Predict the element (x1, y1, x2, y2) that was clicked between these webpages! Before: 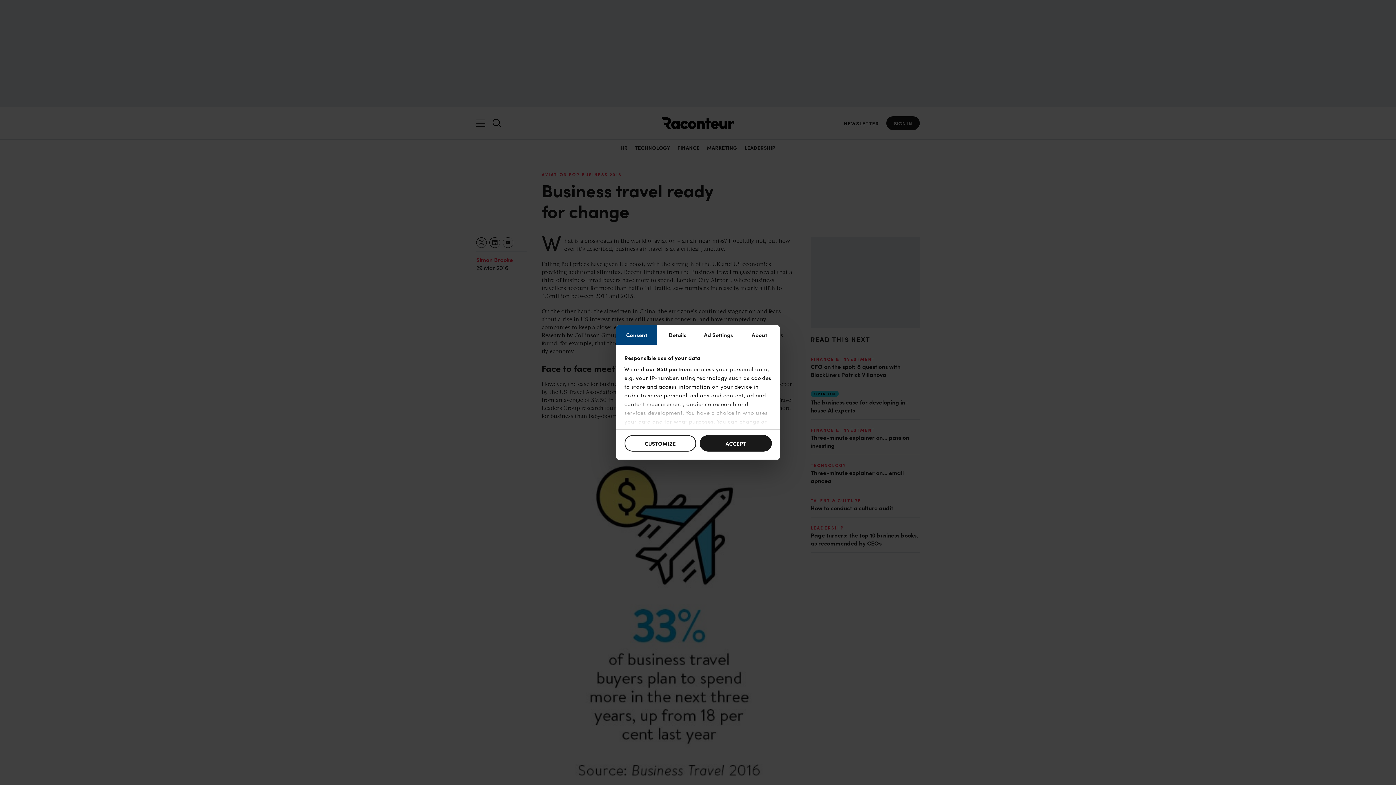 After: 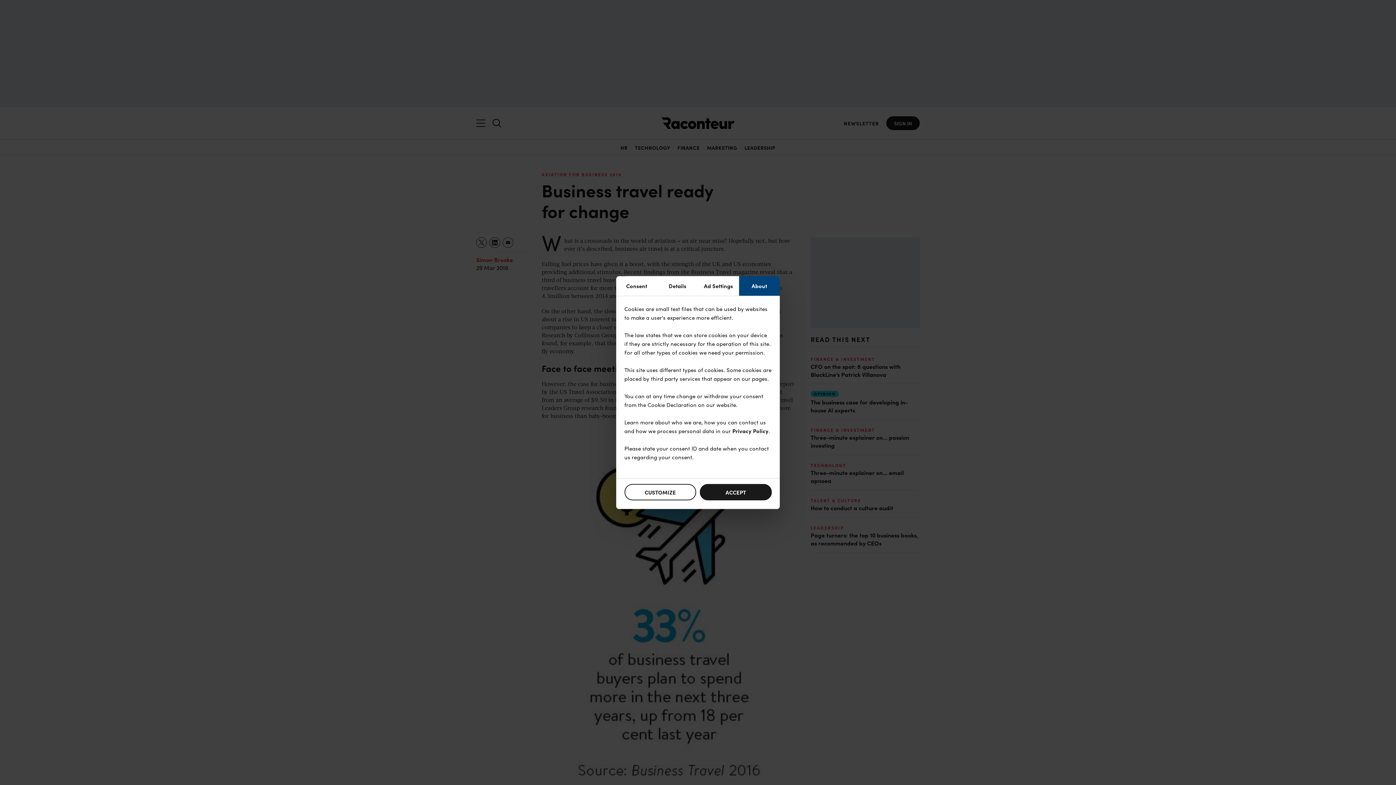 Action: bbox: (739, 325, 780, 344) label: About